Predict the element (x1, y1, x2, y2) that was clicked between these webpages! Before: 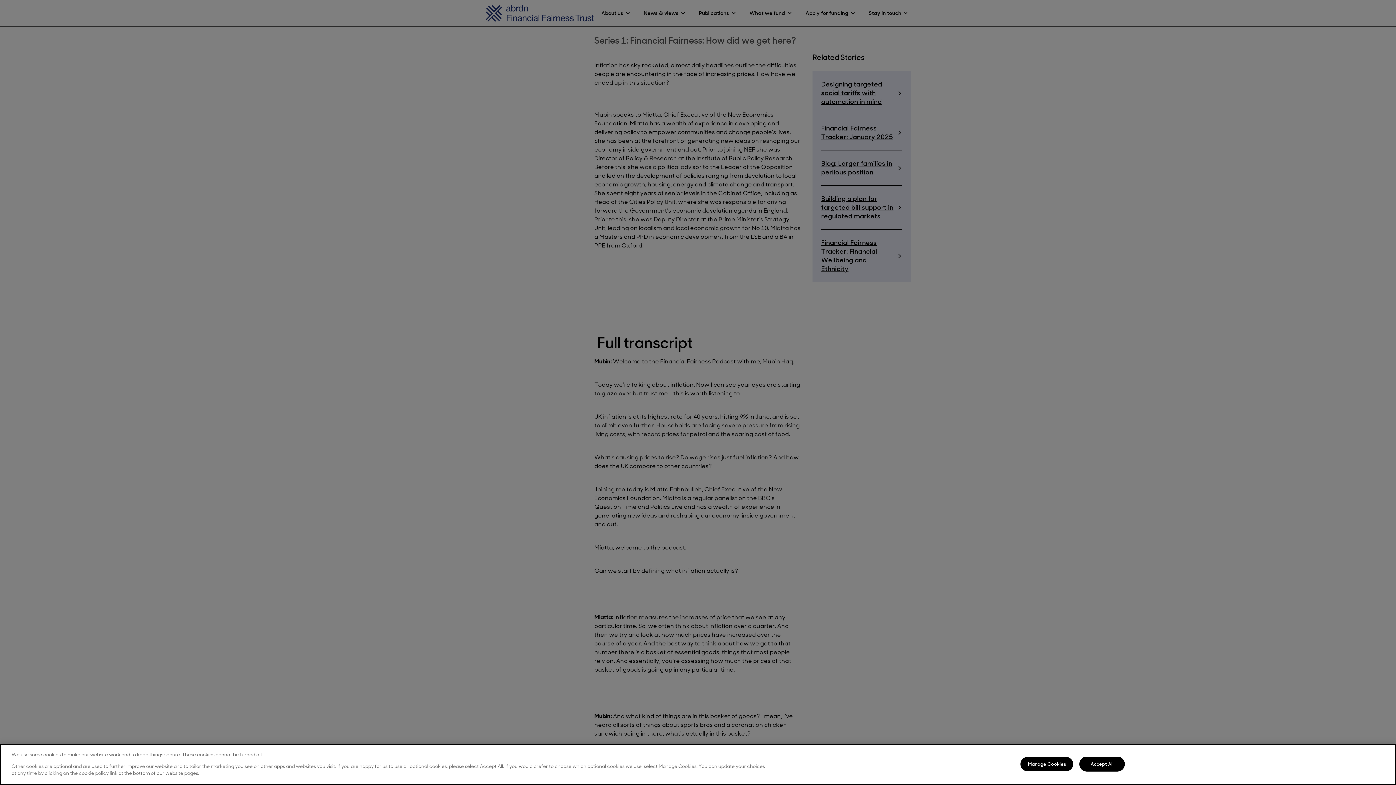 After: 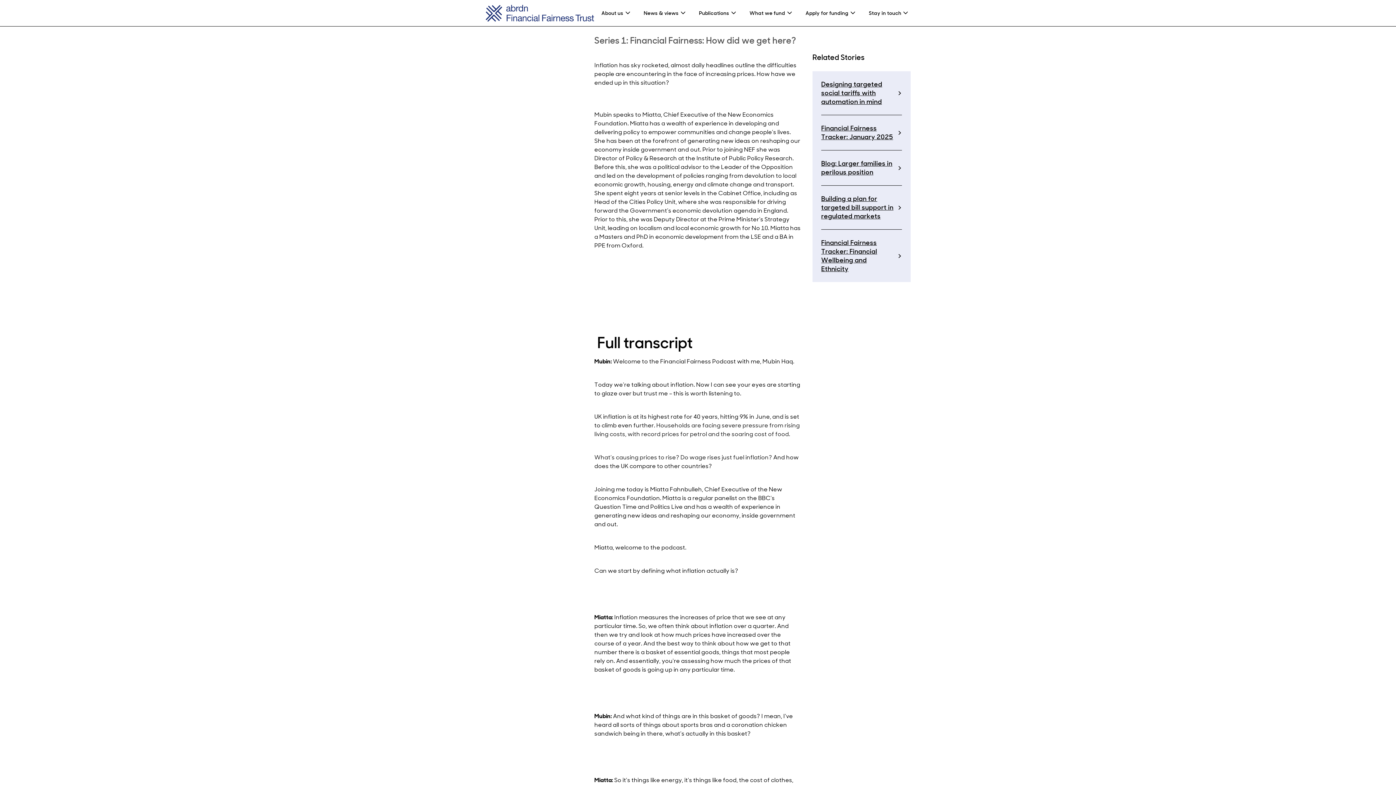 Action: bbox: (1079, 756, 1125, 771) label: Accept All